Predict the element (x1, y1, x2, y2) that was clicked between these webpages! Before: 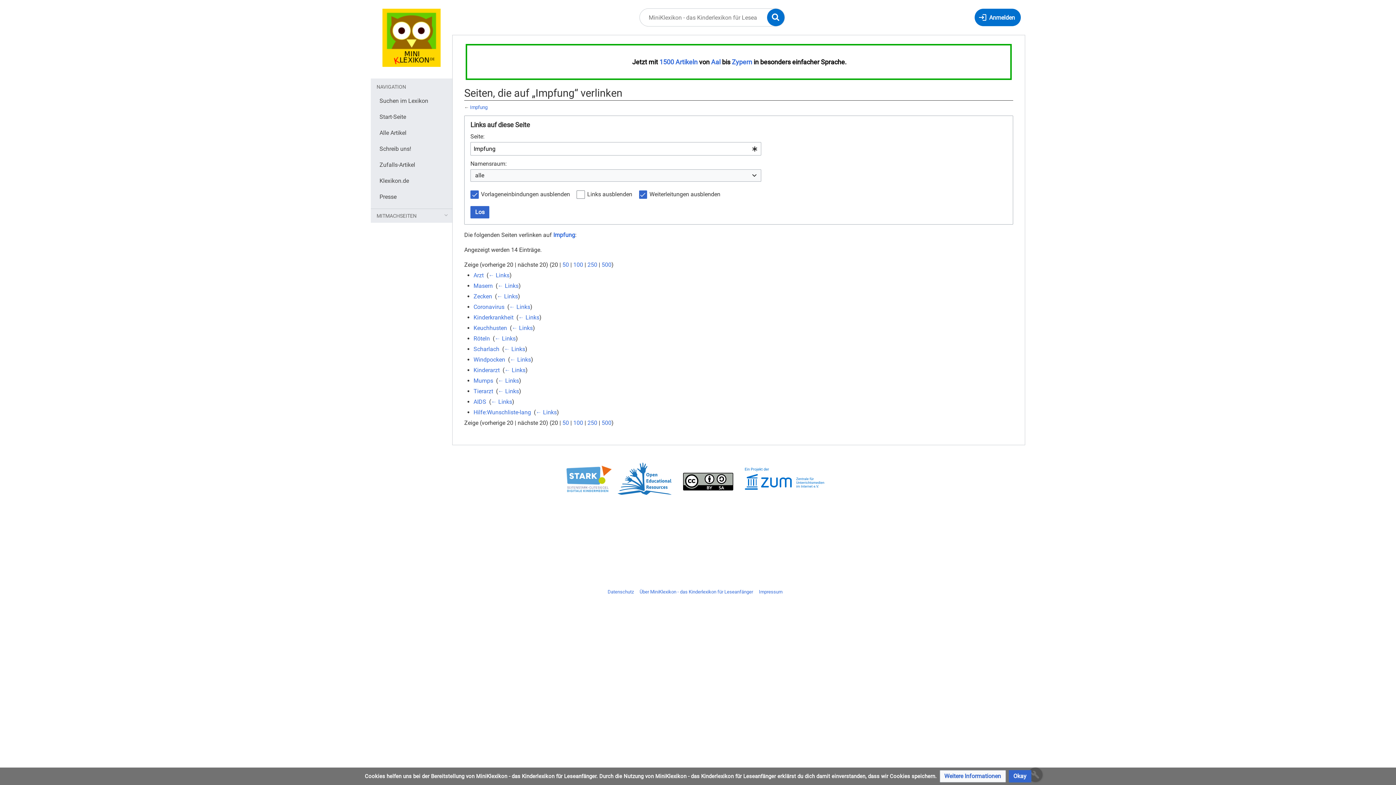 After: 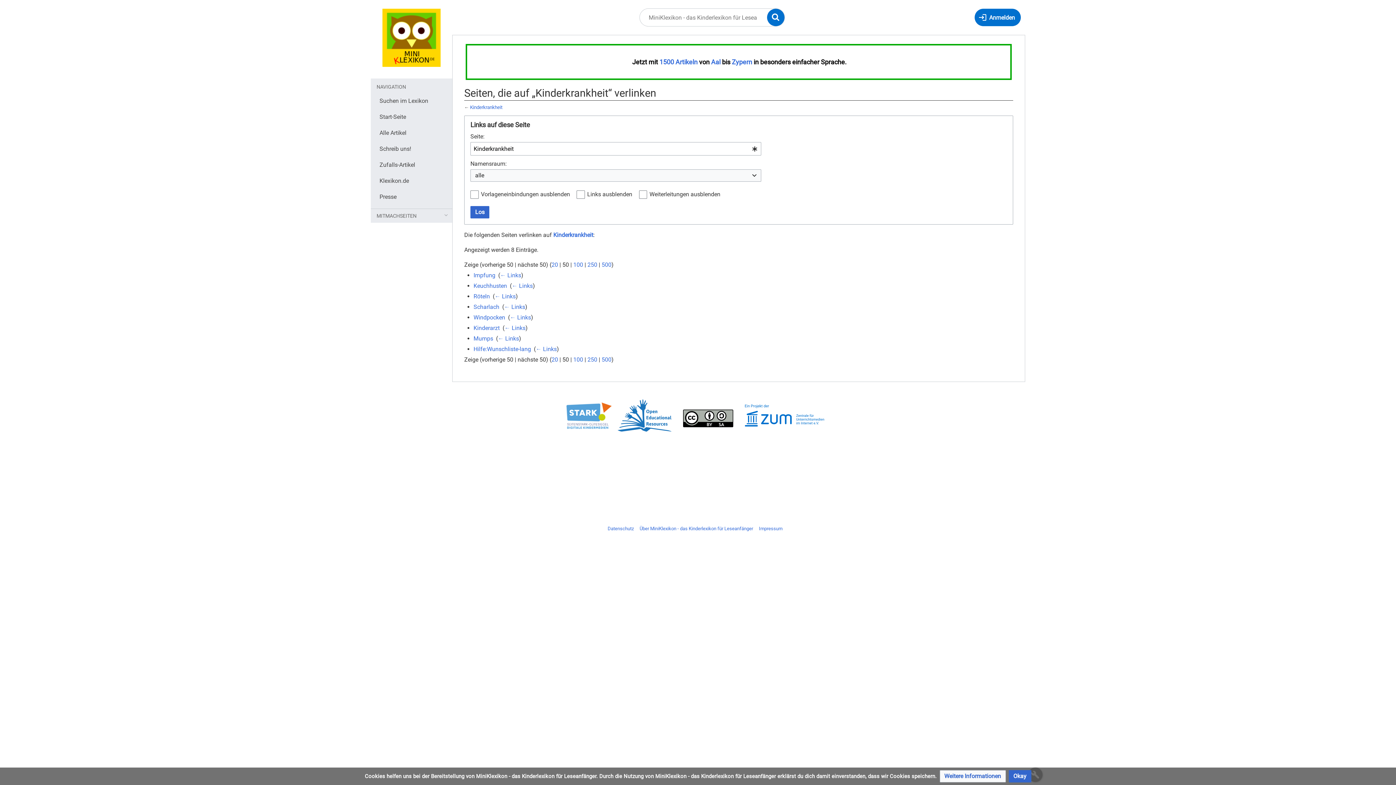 Action: label: ← Links bbox: (518, 314, 539, 321)